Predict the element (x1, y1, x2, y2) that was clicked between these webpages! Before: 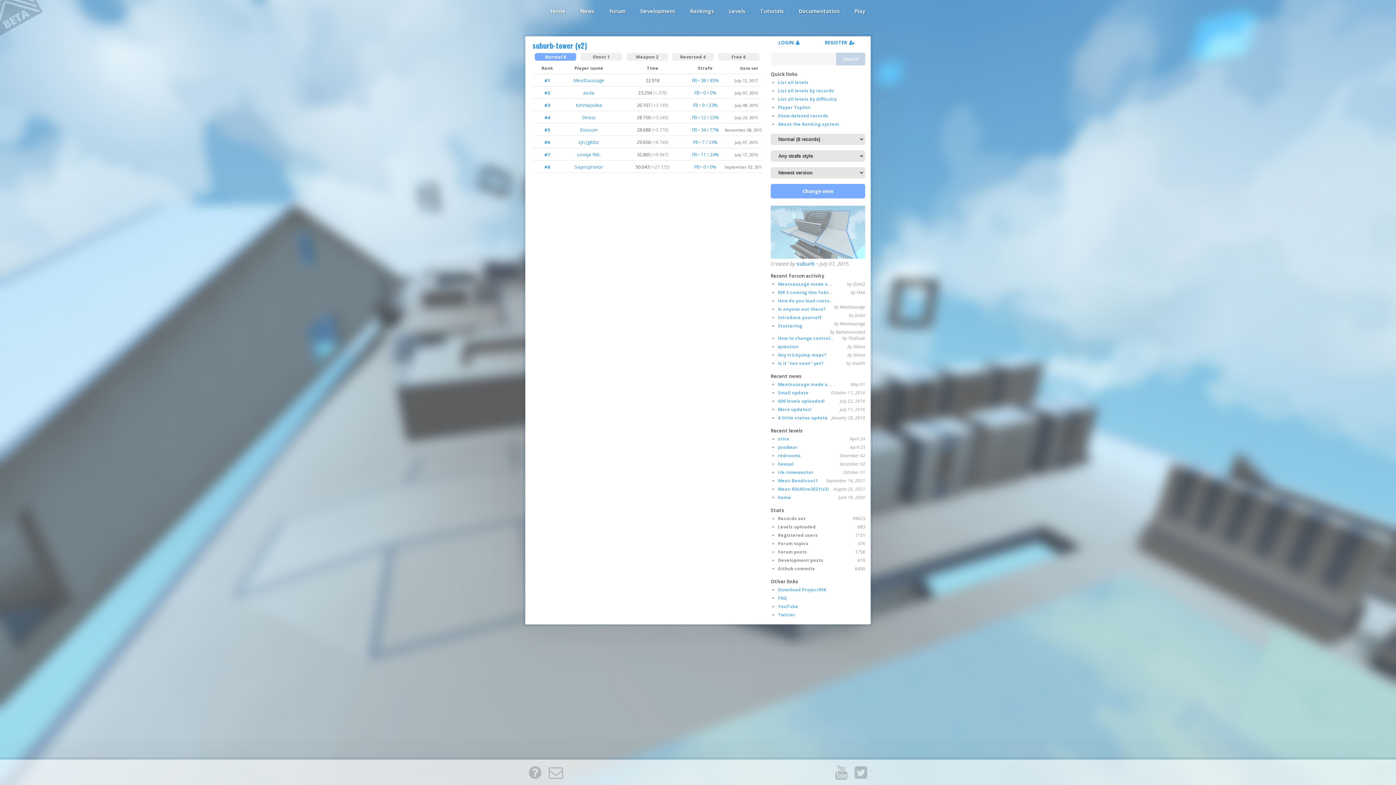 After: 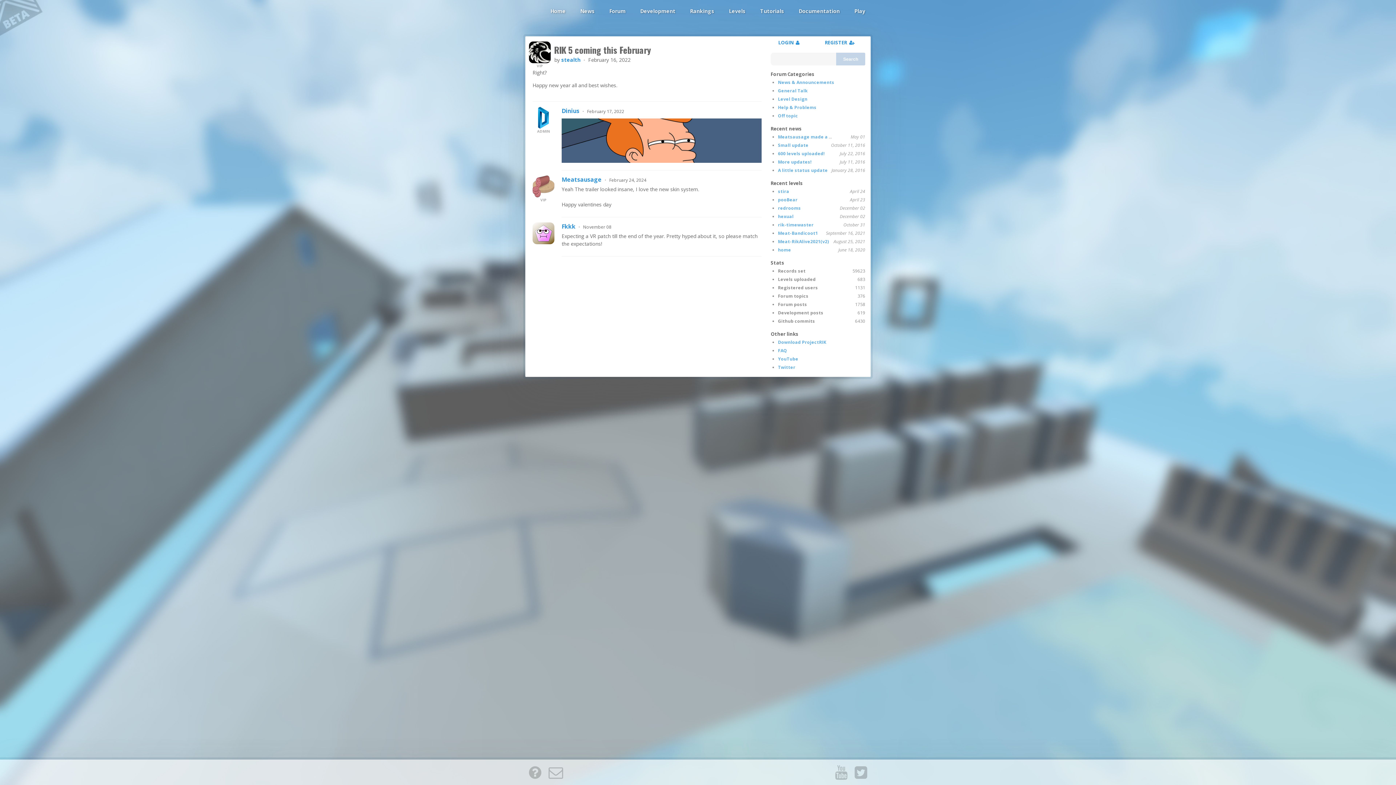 Action: label: RIK 5 coming this February bbox: (778, 289, 839, 295)